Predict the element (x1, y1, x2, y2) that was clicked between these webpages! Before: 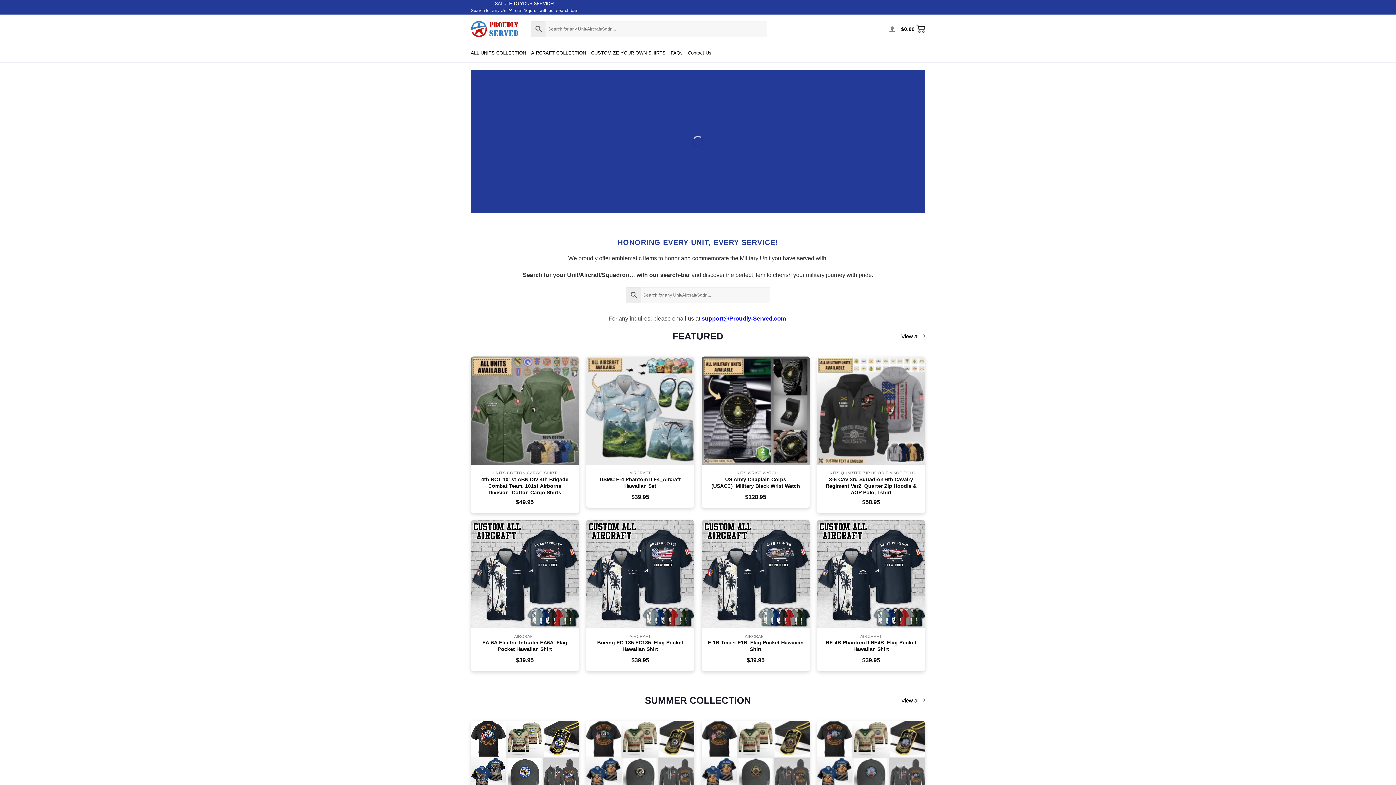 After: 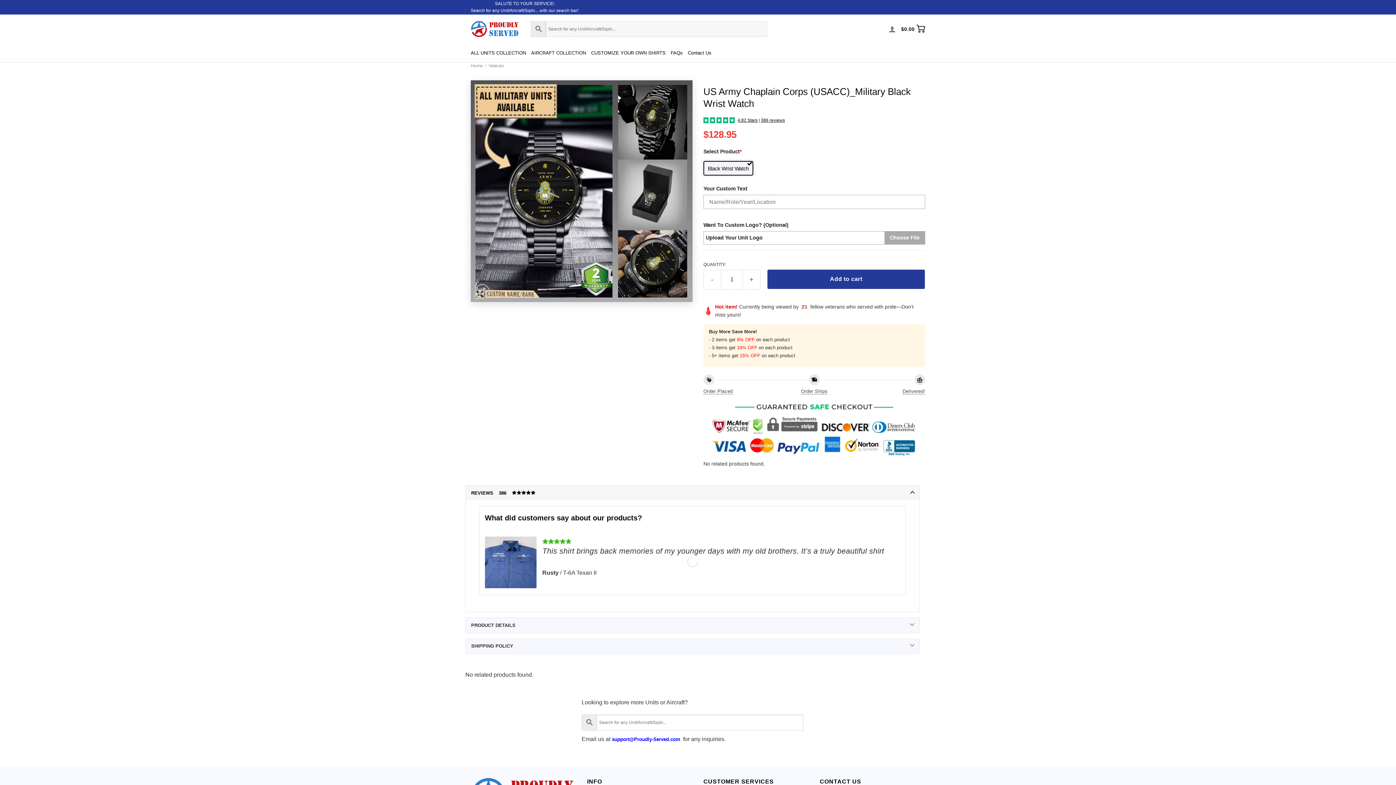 Action: bbox: (701, 356, 810, 465)